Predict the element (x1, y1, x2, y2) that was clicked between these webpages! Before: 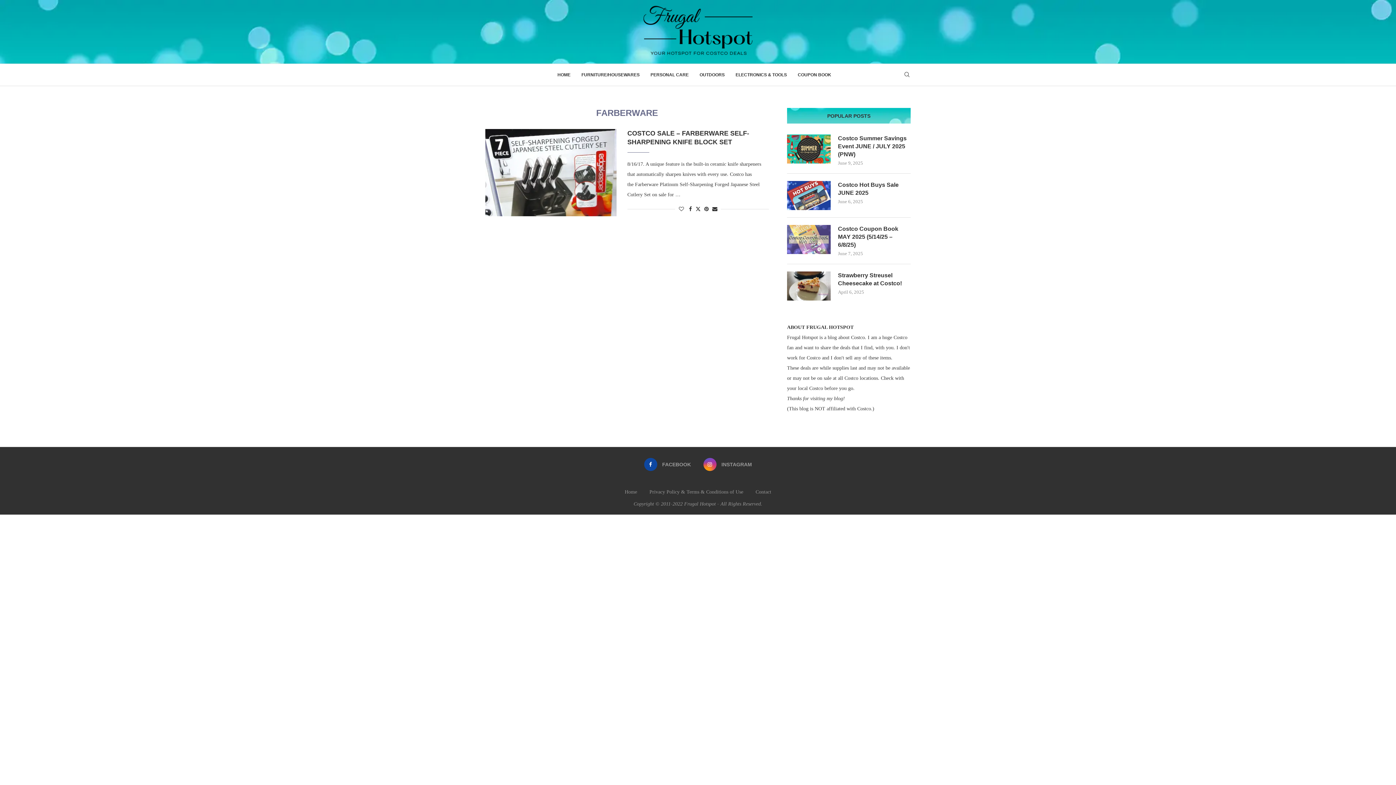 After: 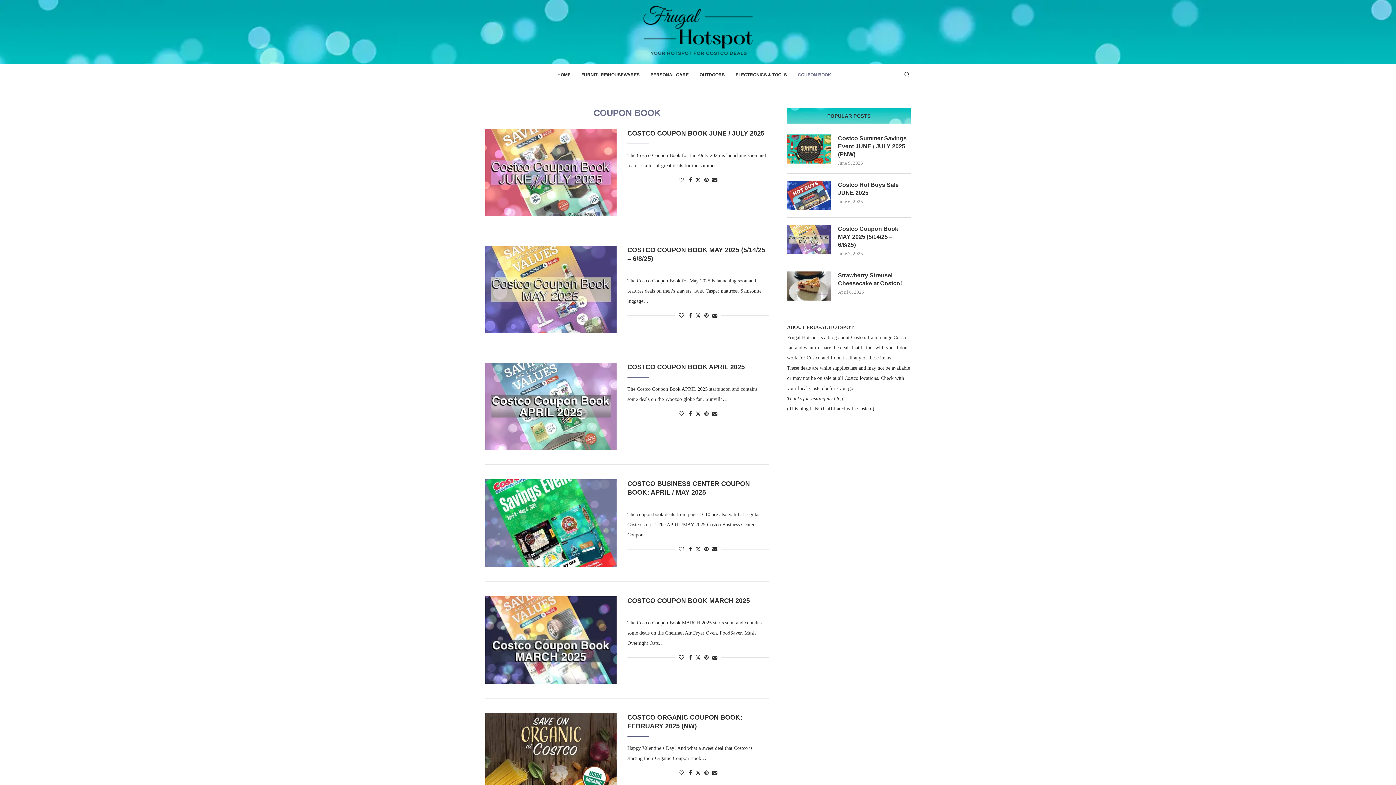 Action: bbox: (798, 67, 831, 82) label: COUPON BOOK